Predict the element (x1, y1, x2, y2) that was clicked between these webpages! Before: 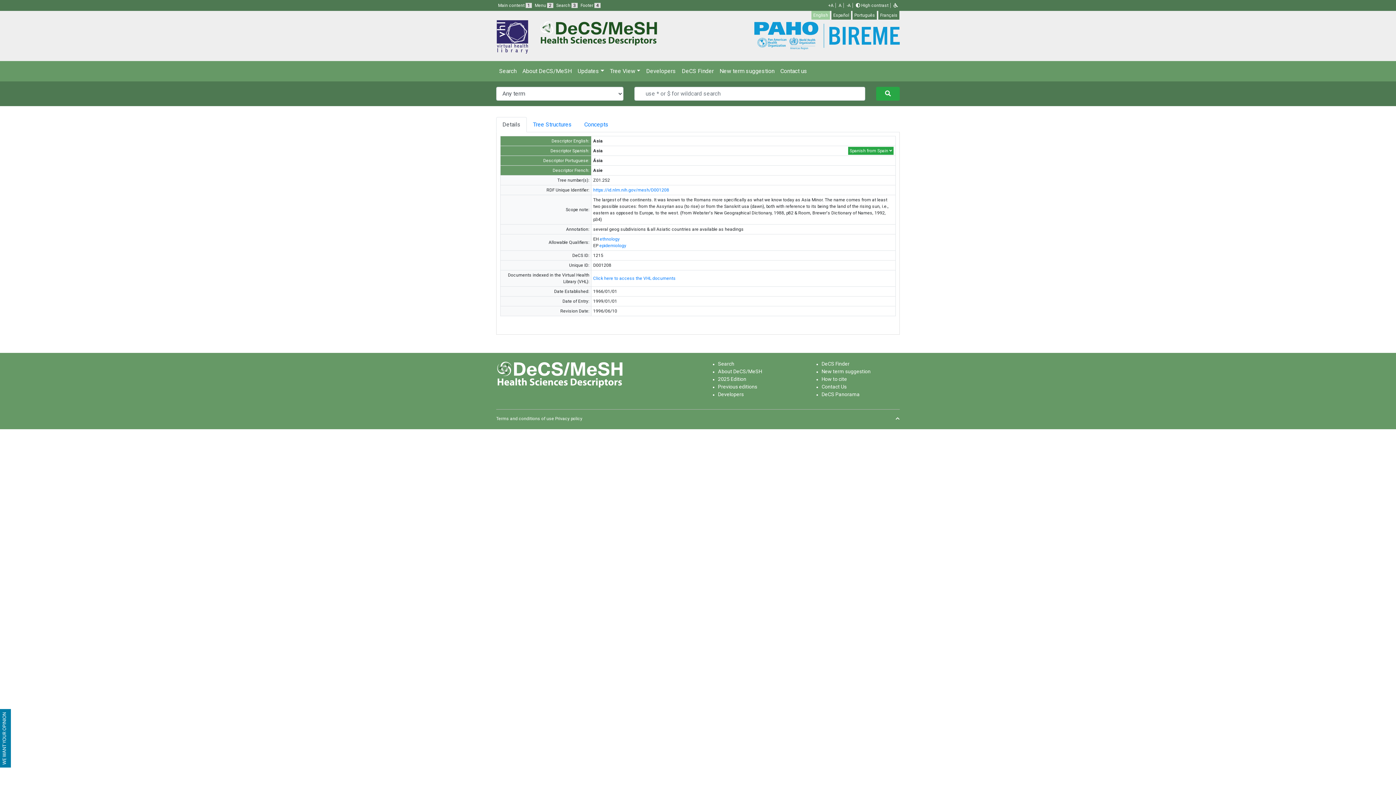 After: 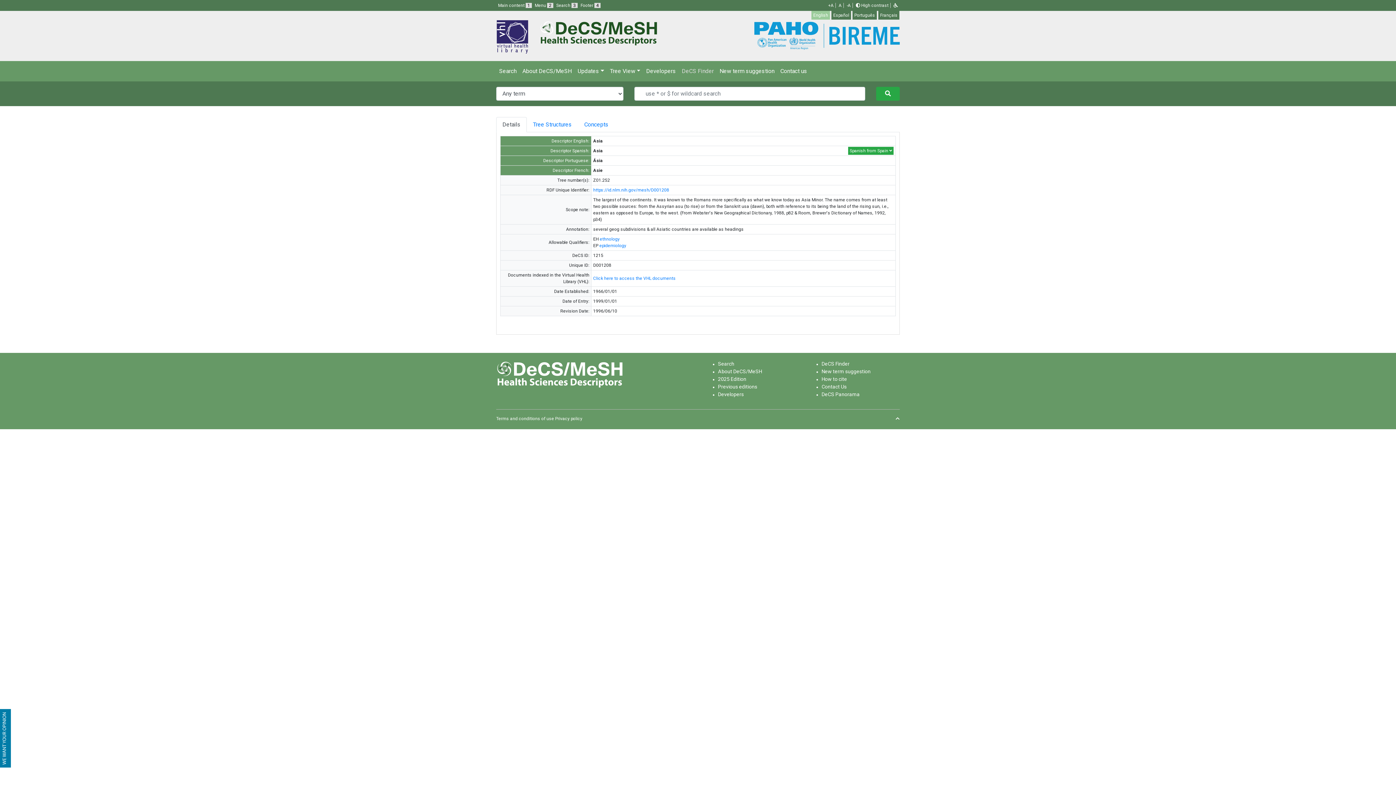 Action: bbox: (679, 63, 716, 78) label: DeCS Finder